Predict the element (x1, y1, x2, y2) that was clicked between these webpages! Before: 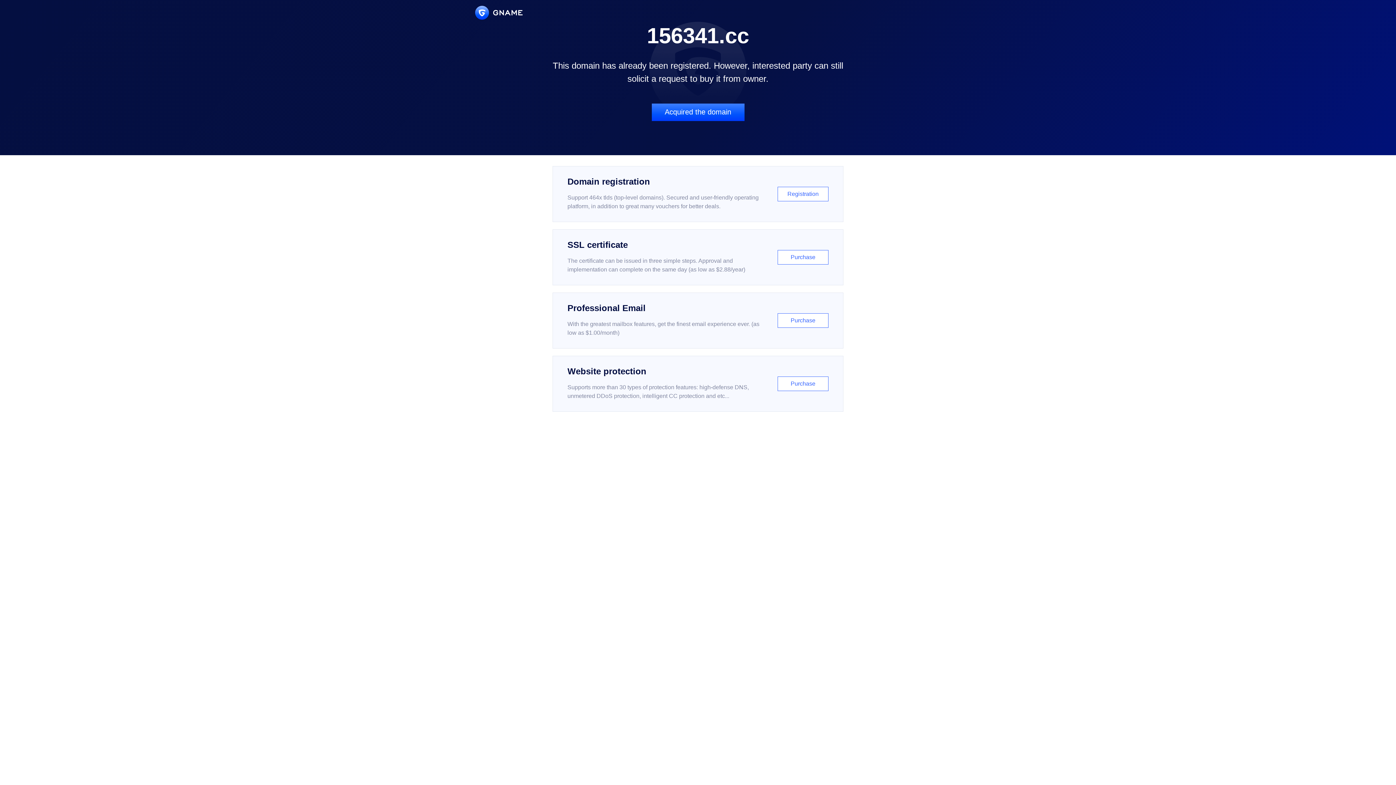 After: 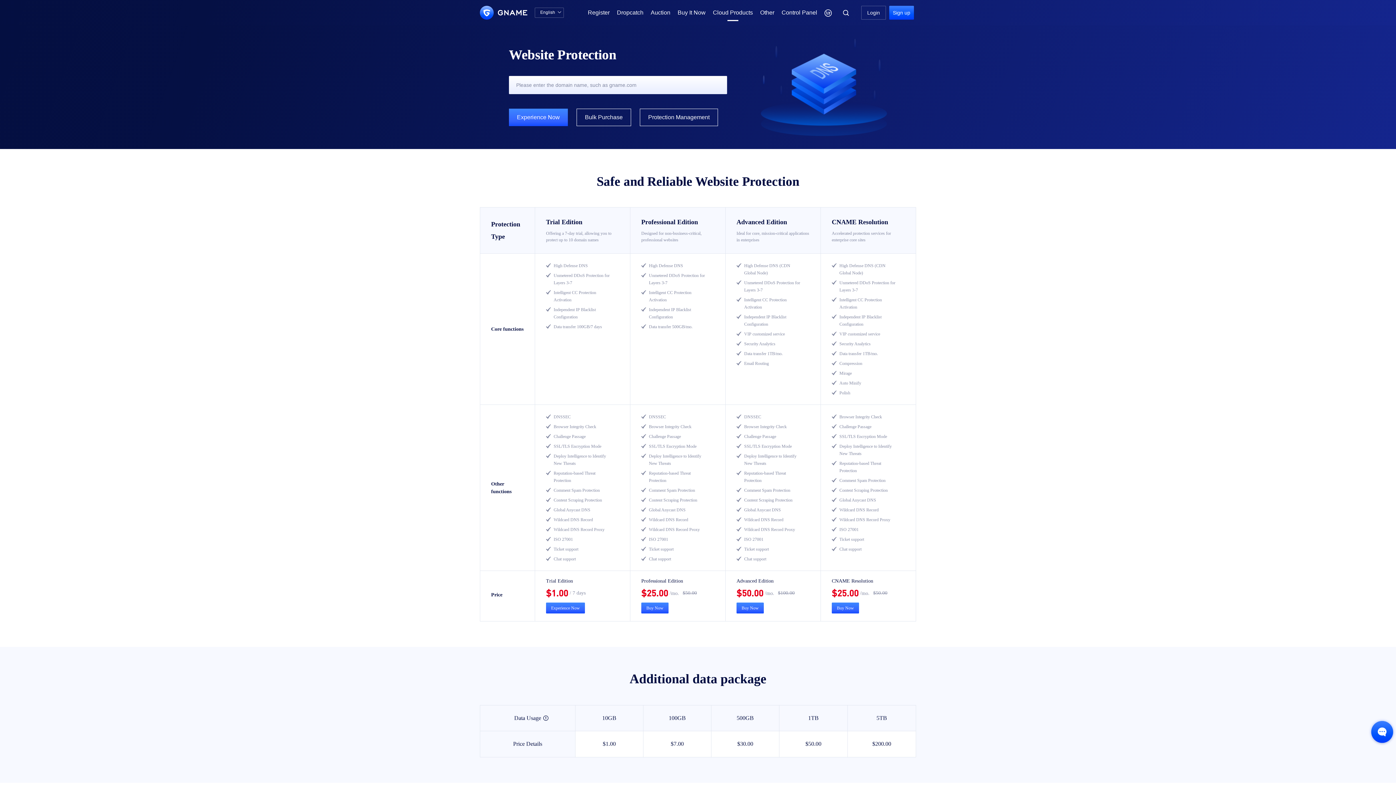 Action: label: Website protection

Supports more than 30 types of protection features: high-defense DNS, unmetered DDoS protection, intelligent CC protection and etc...

Purchase bbox: (552, 356, 843, 412)